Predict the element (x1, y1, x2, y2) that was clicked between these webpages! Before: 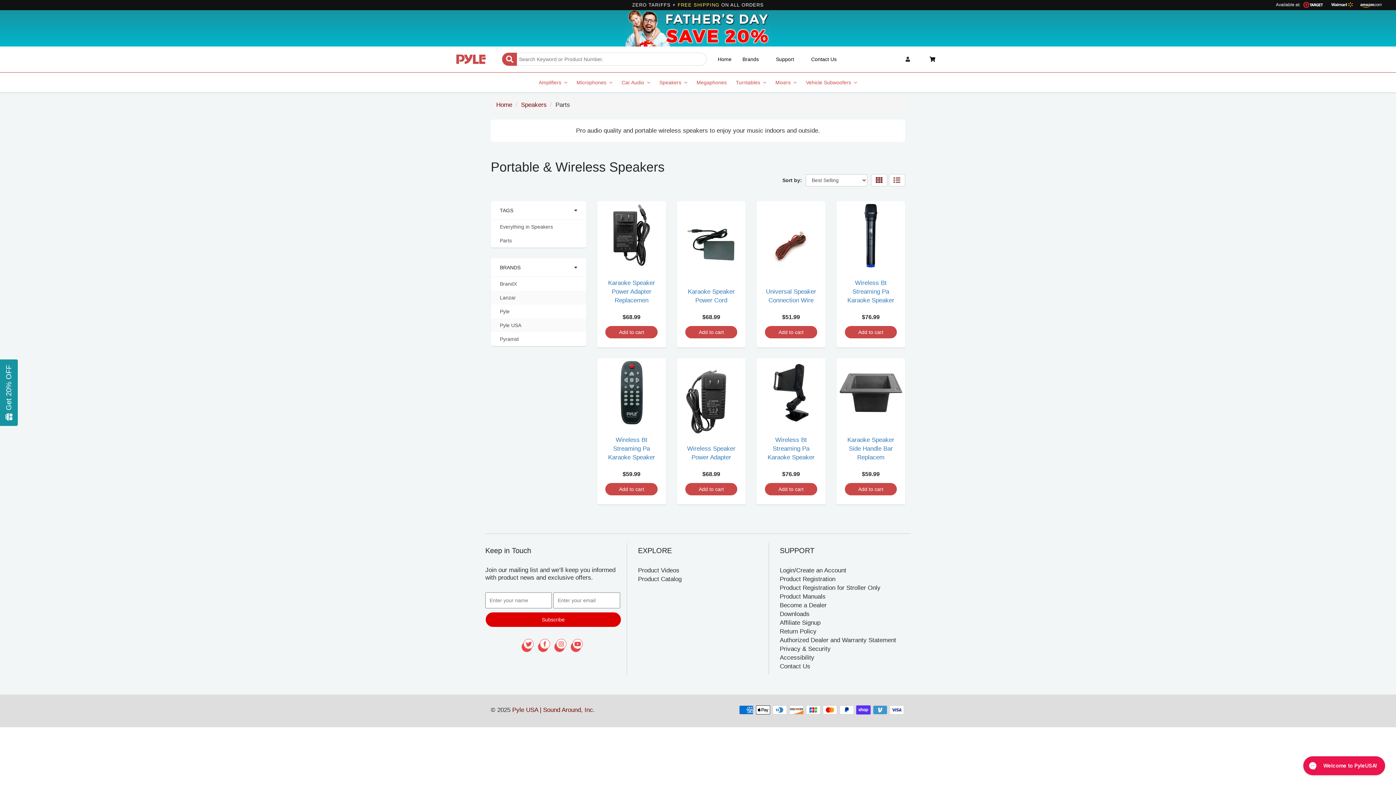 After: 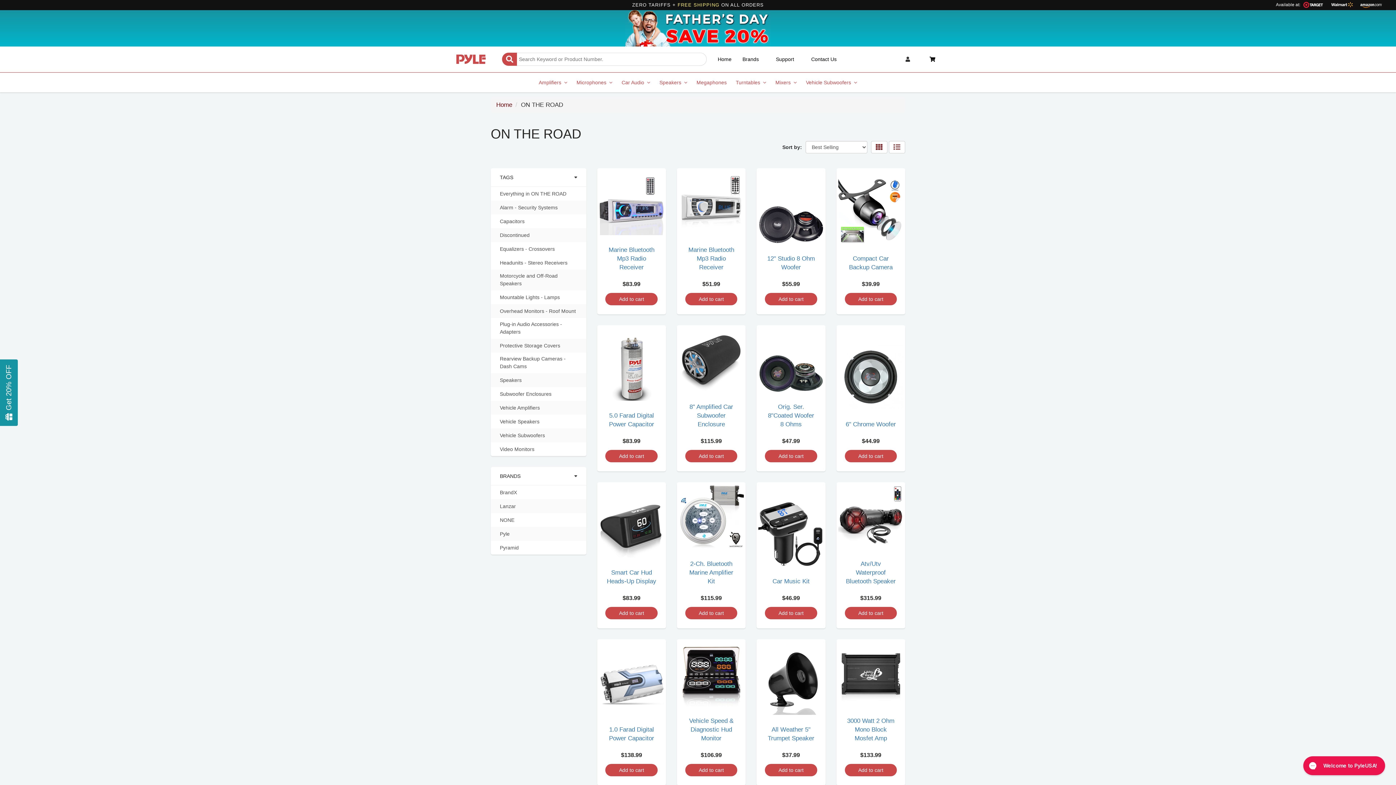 Action: label: Car Audio bbox: (618, 73, 654, 92)